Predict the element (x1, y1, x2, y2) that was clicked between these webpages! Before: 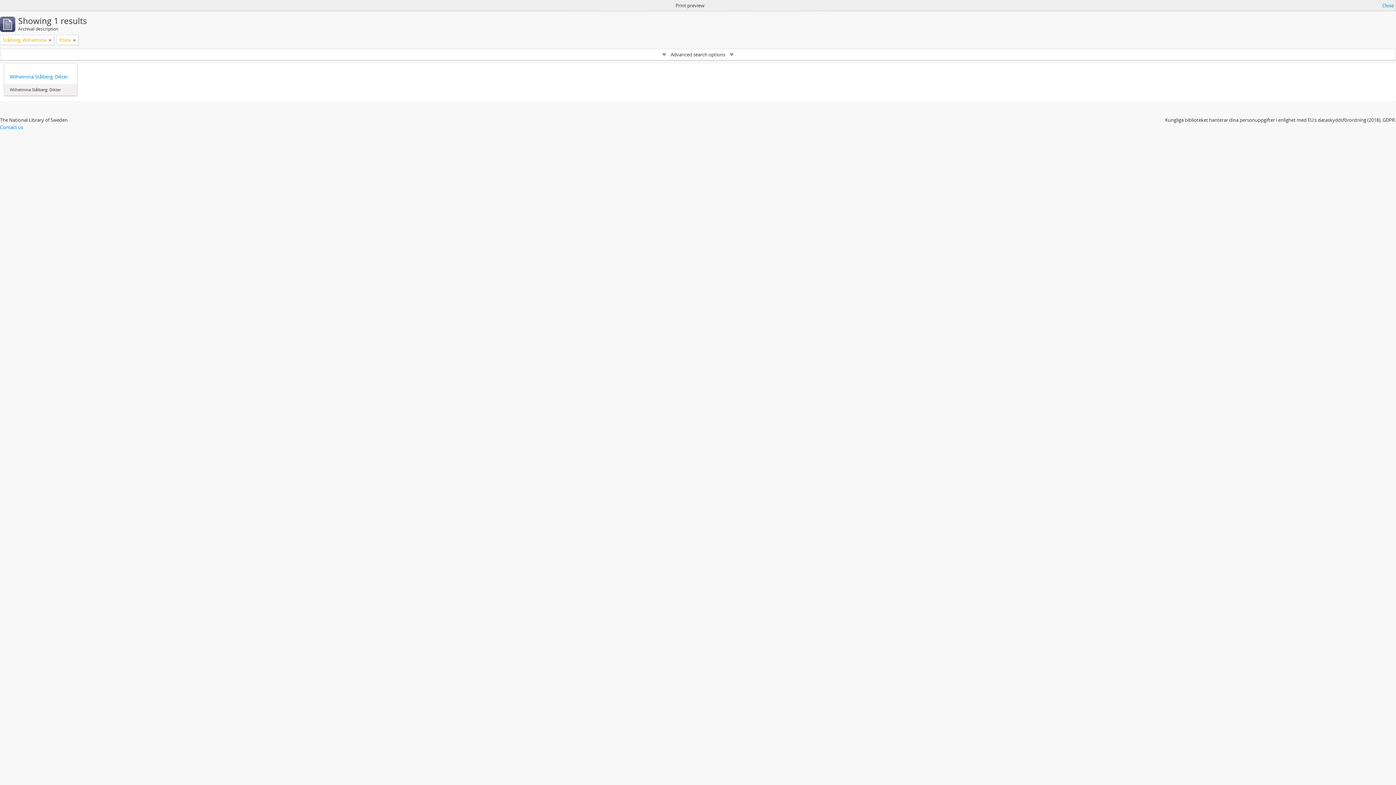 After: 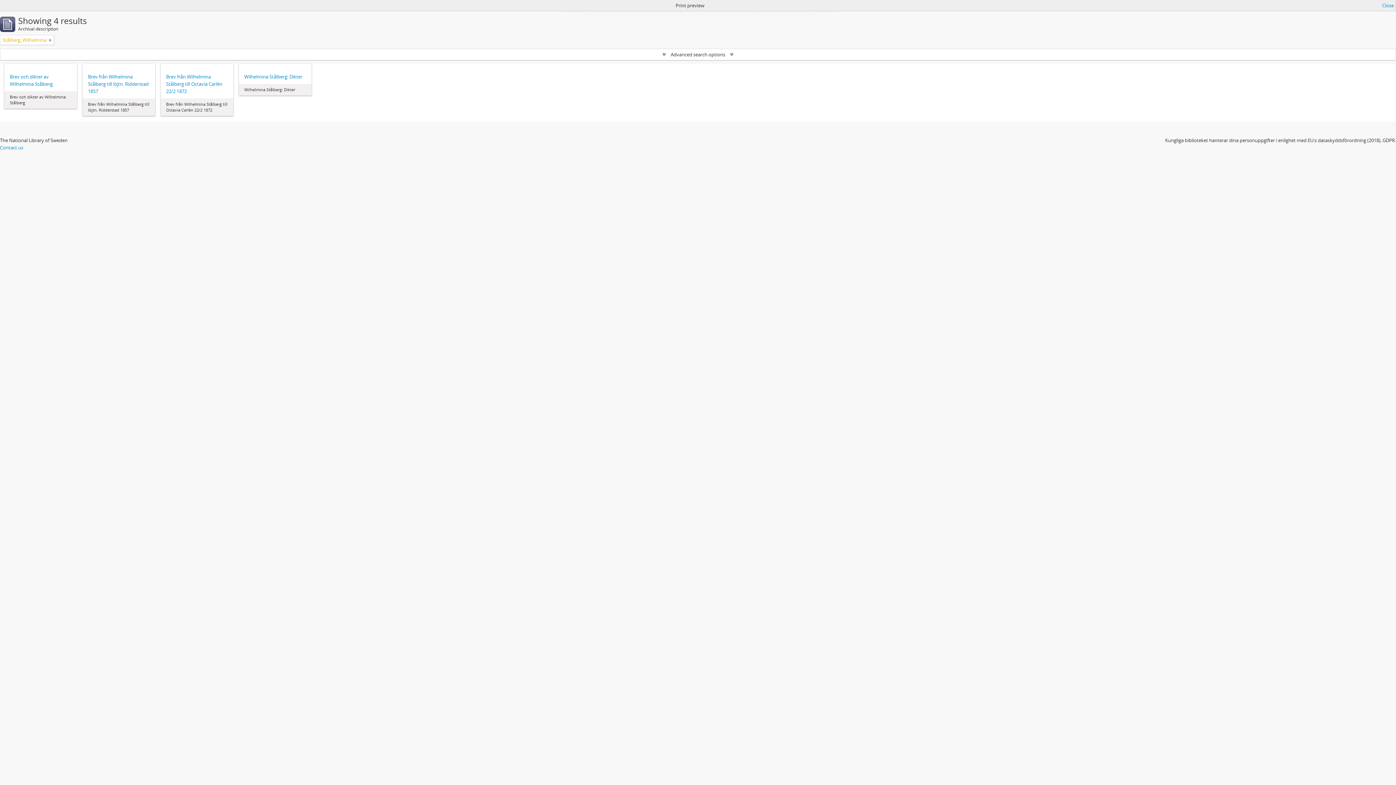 Action: bbox: (73, 36, 76, 43) label: Remove filter